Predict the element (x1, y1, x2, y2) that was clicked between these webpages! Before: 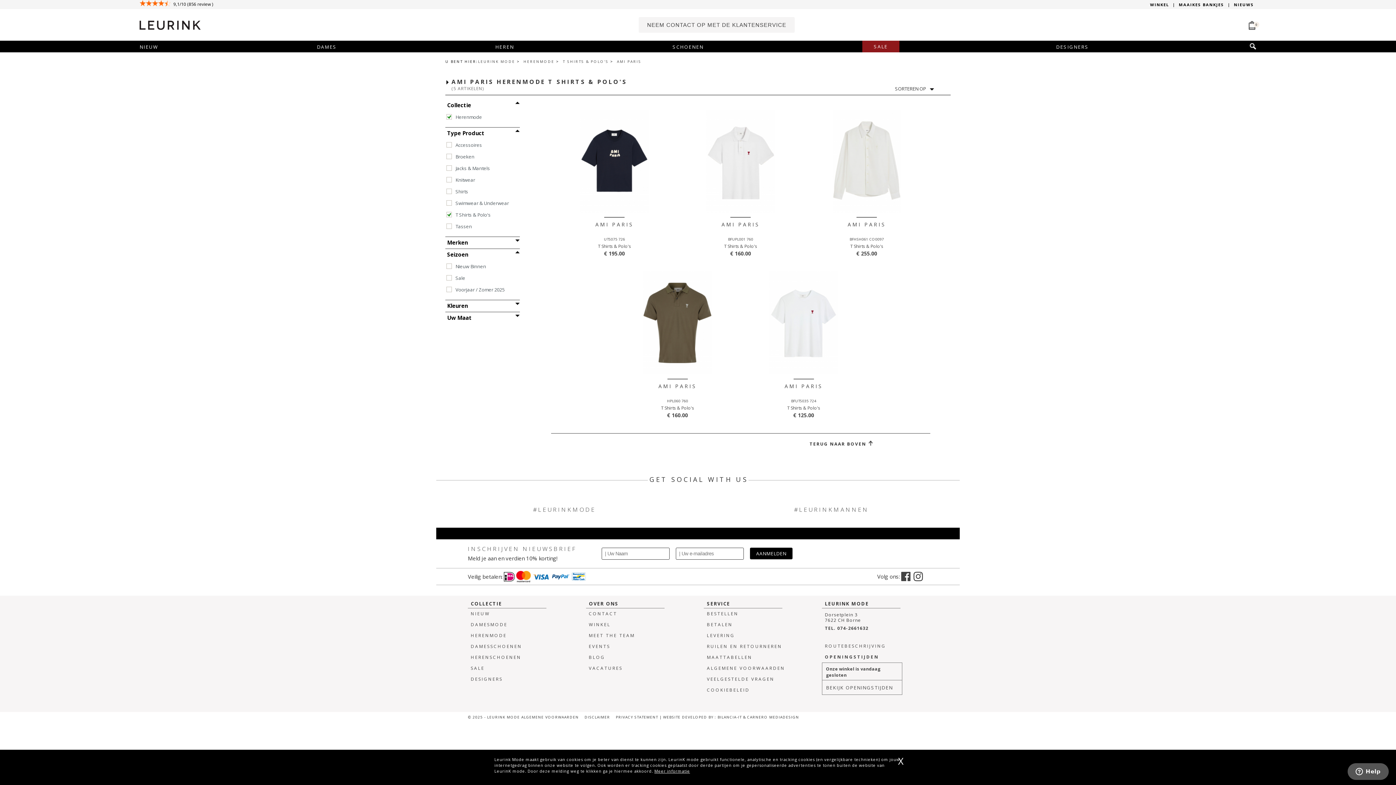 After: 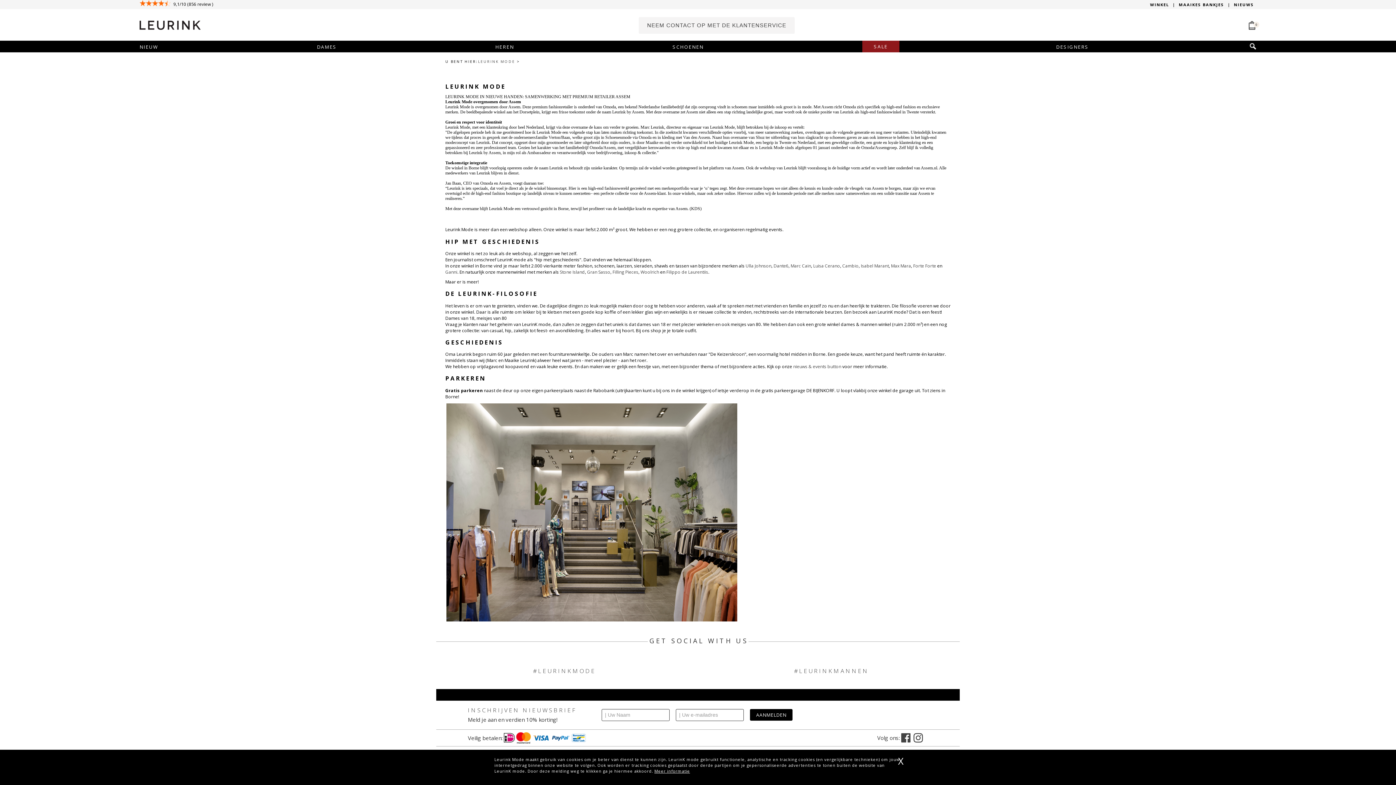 Action: bbox: (586, 599, 664, 608) label: OVER ONS